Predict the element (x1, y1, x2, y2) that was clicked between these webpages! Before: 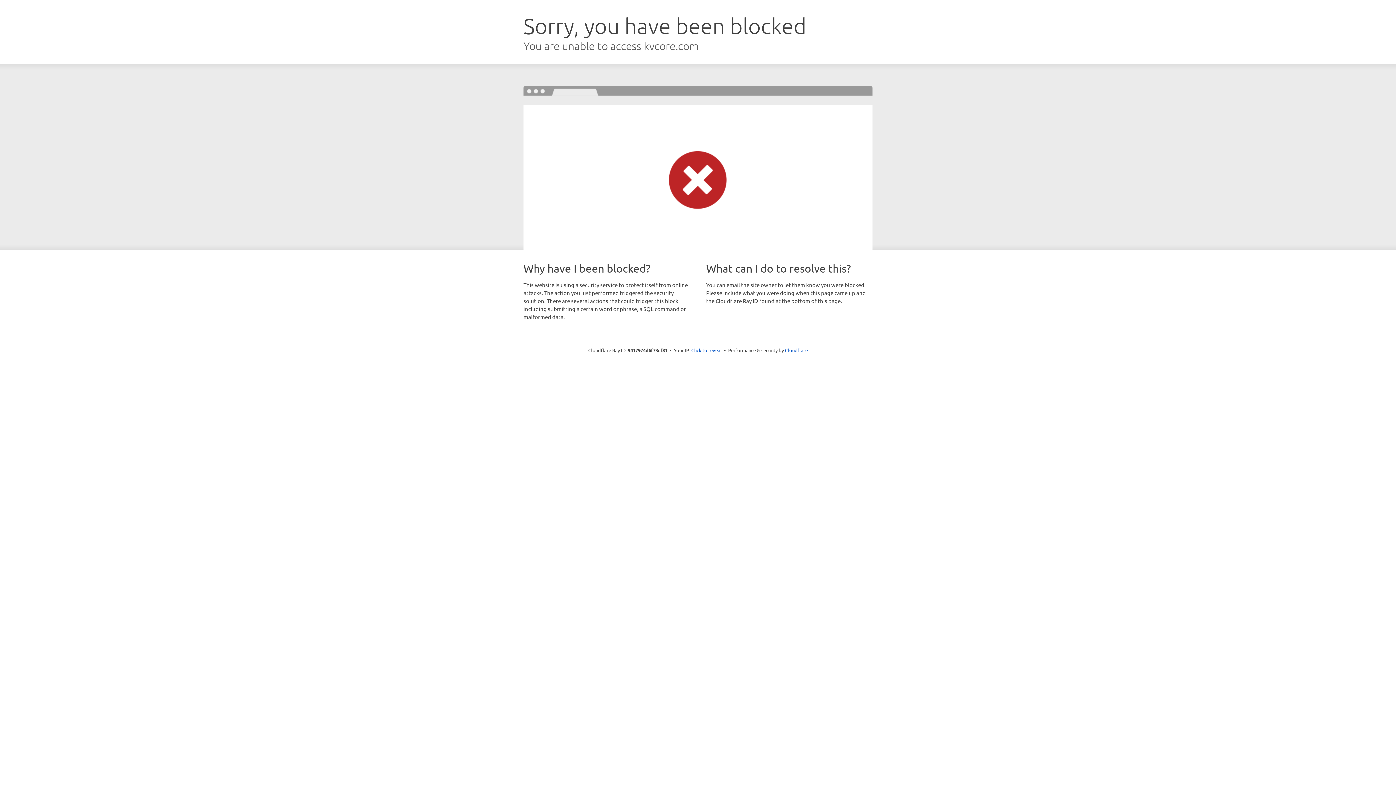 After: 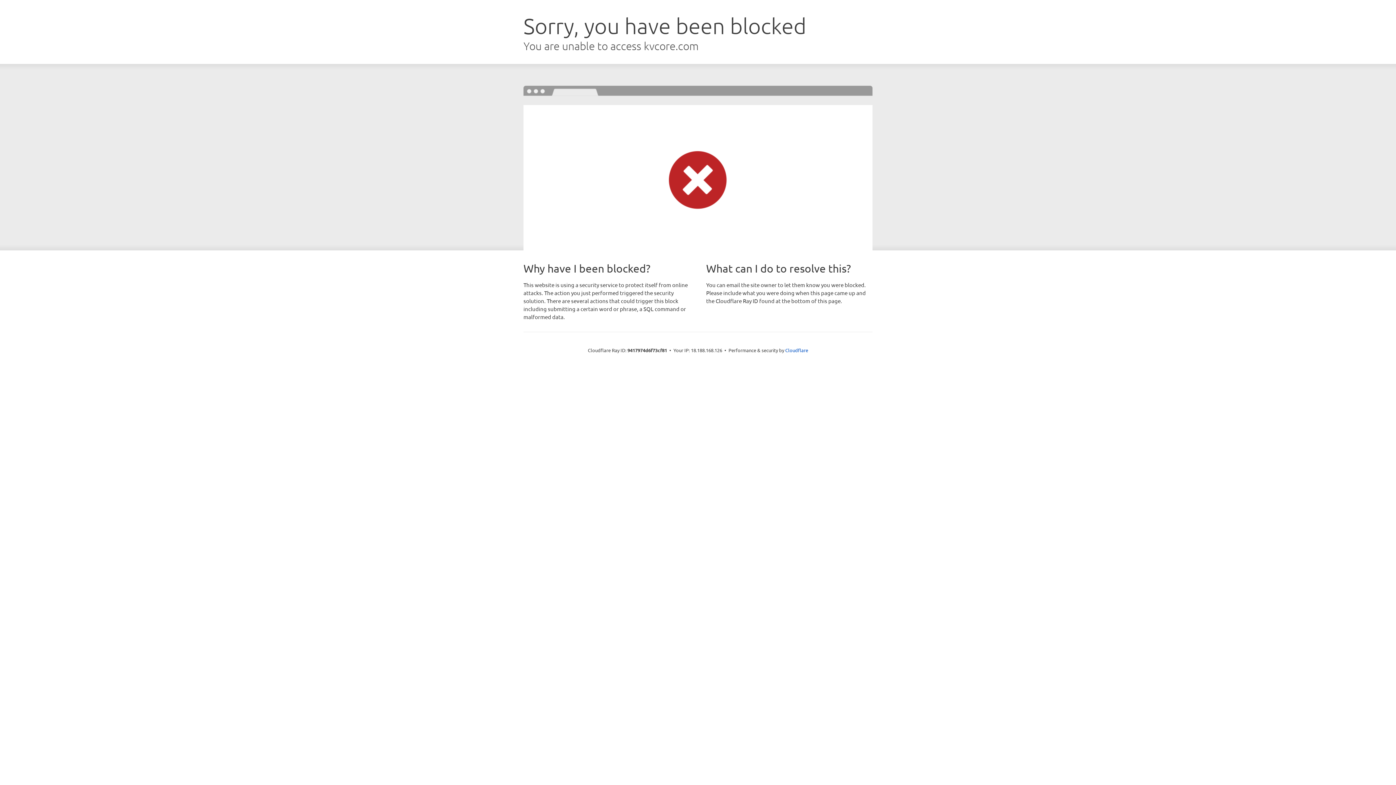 Action: bbox: (691, 346, 722, 353) label: Click to reveal